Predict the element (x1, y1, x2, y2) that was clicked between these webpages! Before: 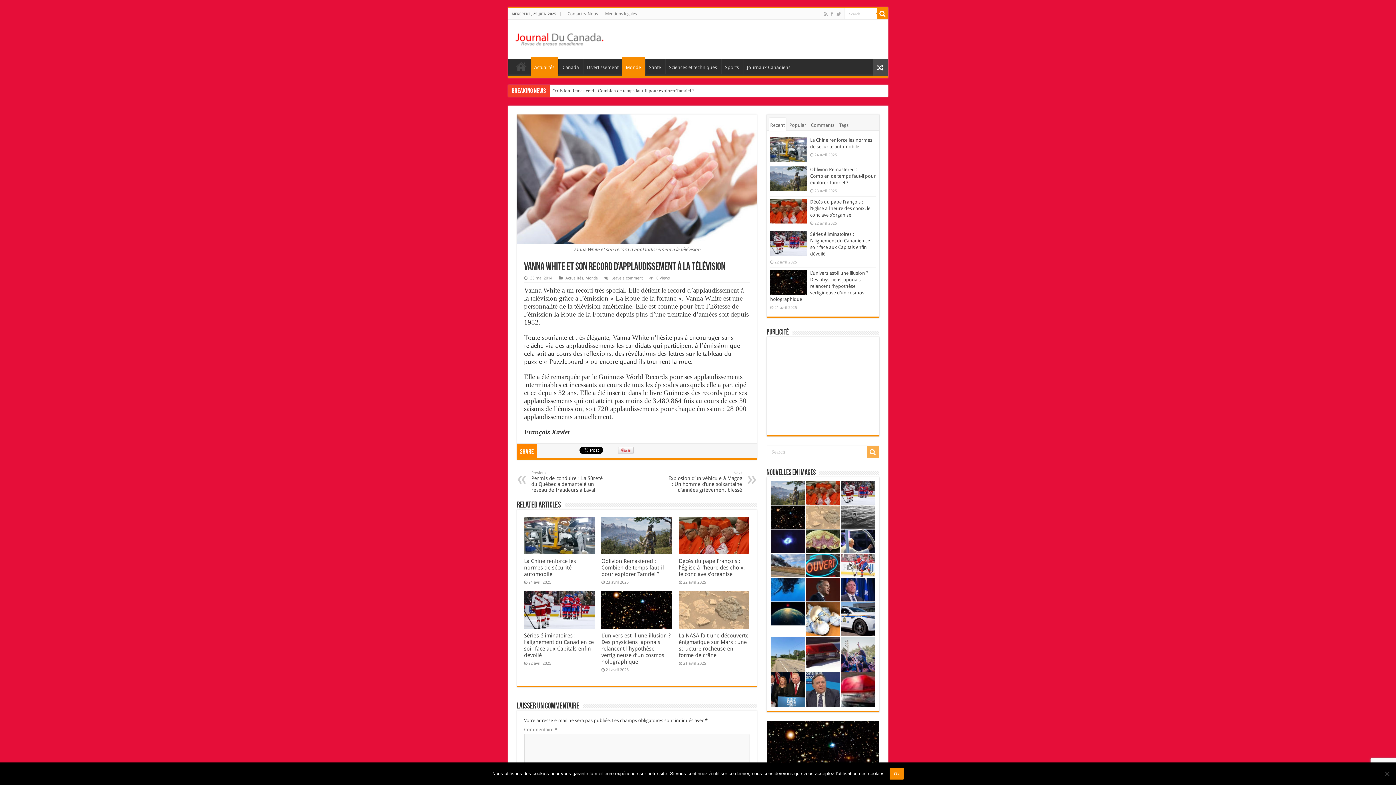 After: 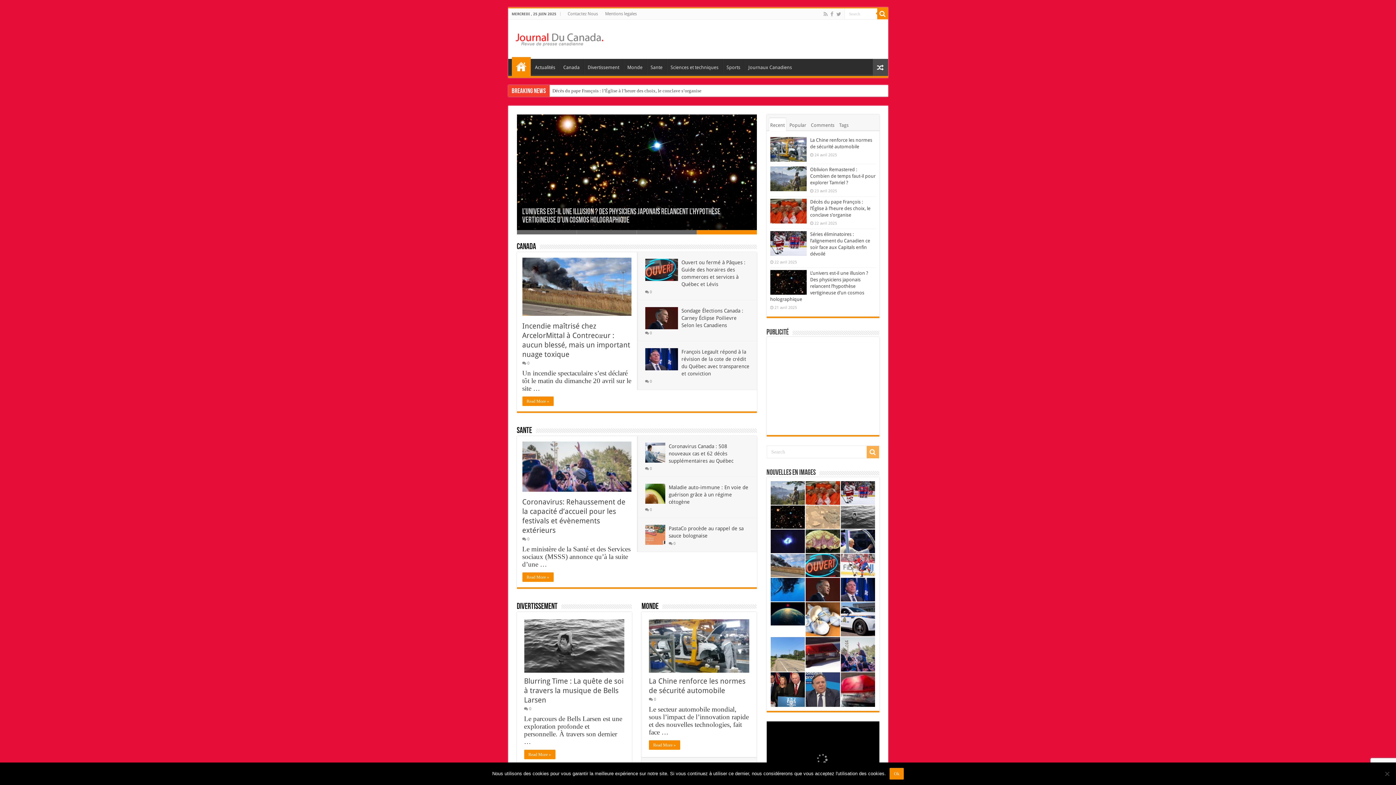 Action: bbox: (513, 29, 604, 47)